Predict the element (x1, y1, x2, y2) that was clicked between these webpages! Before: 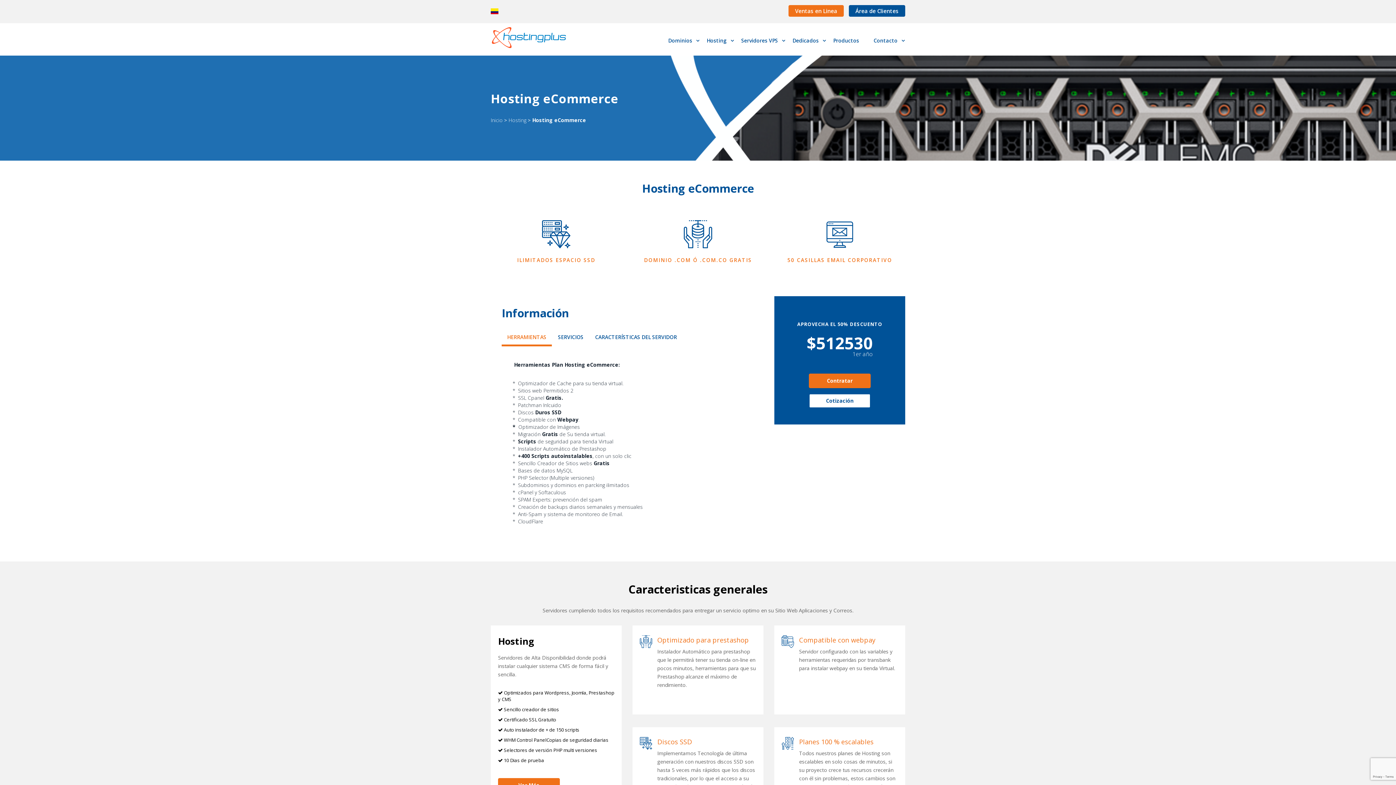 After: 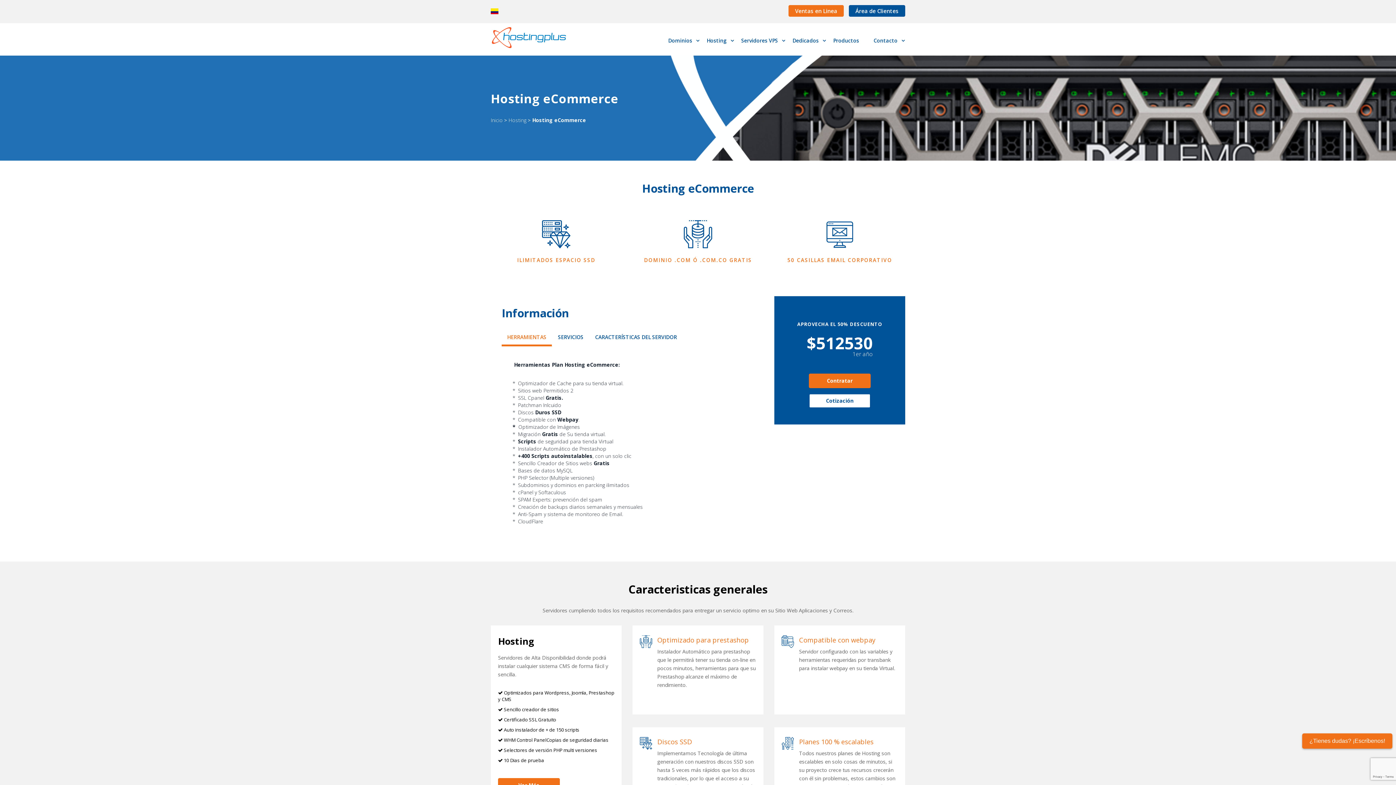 Action: label: Cotización bbox: (809, 393, 870, 408)